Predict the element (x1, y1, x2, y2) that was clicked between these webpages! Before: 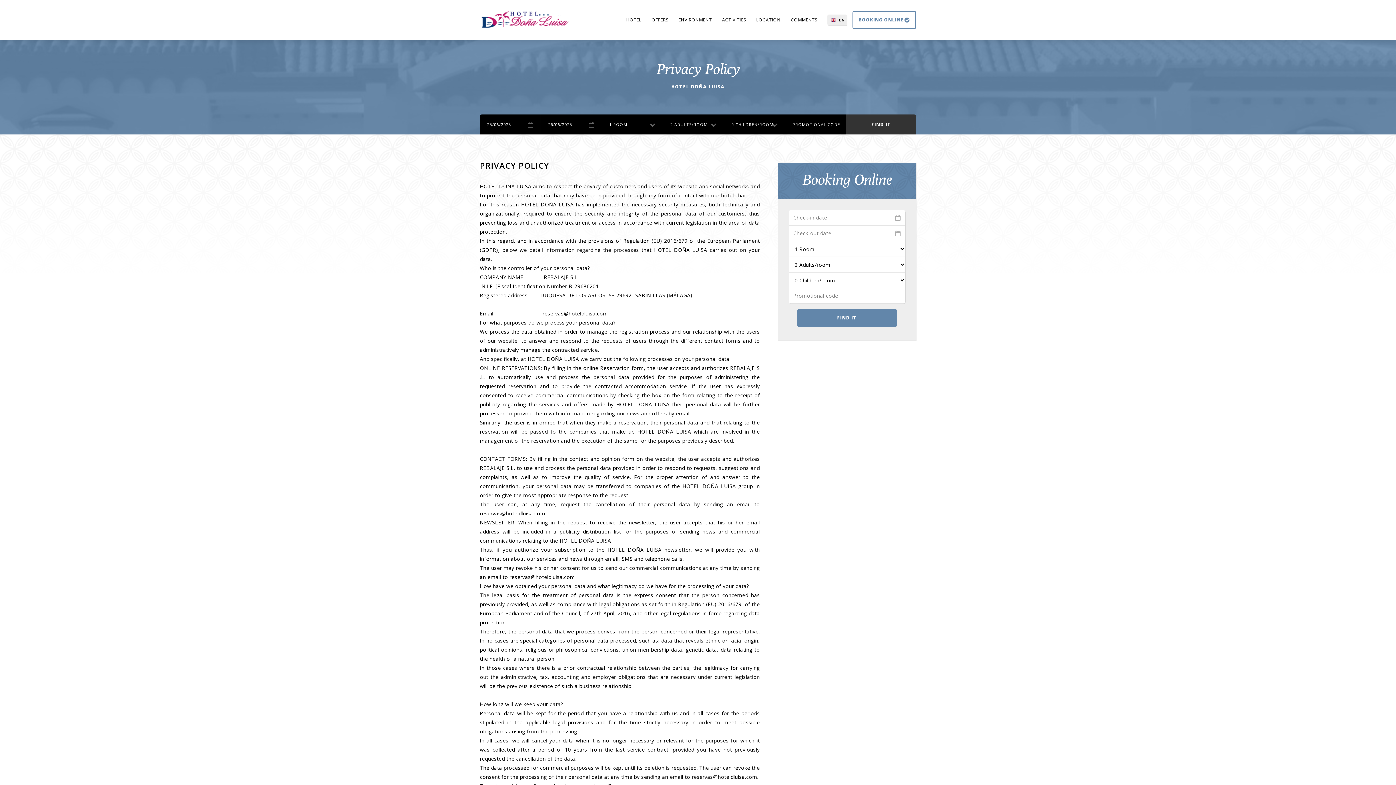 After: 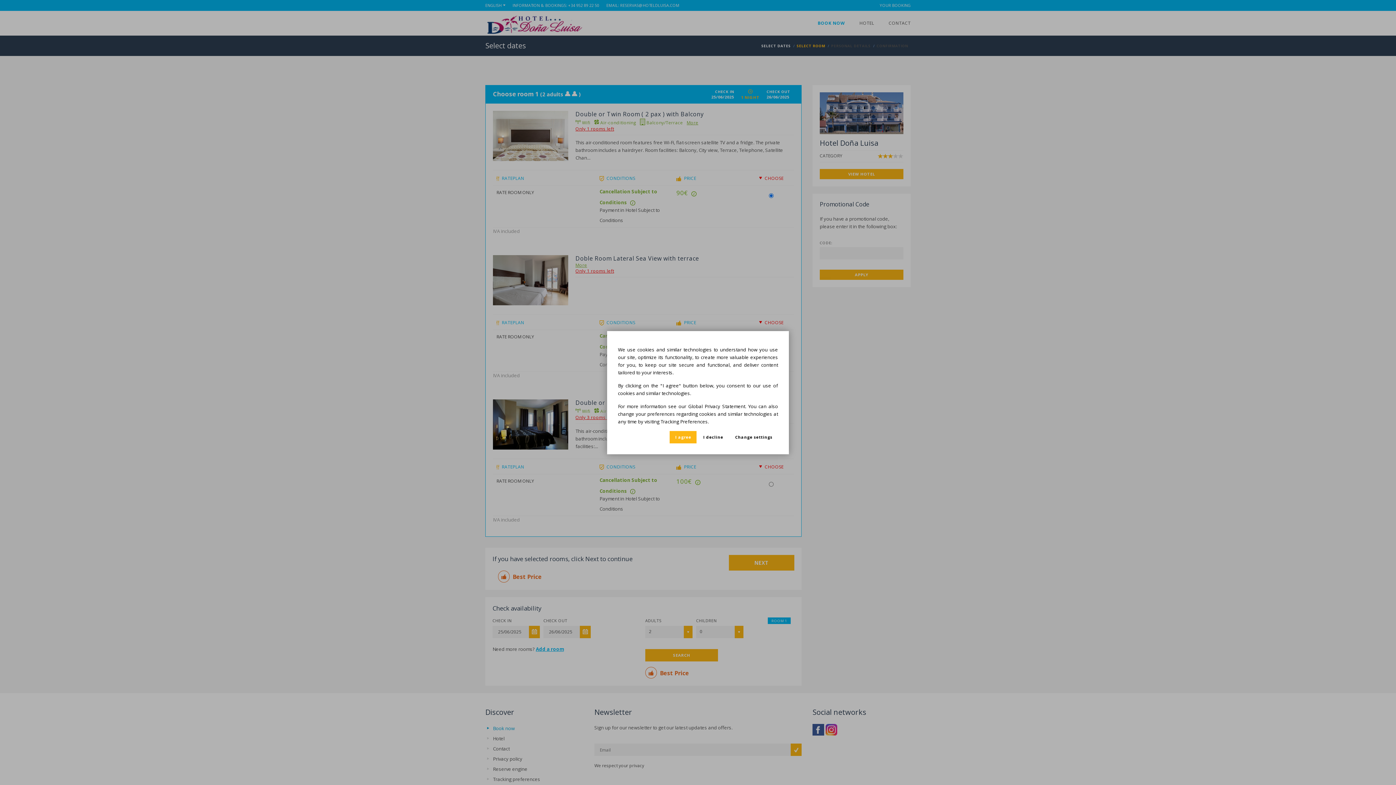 Action: bbox: (846, 114, 916, 134) label: FIND IT